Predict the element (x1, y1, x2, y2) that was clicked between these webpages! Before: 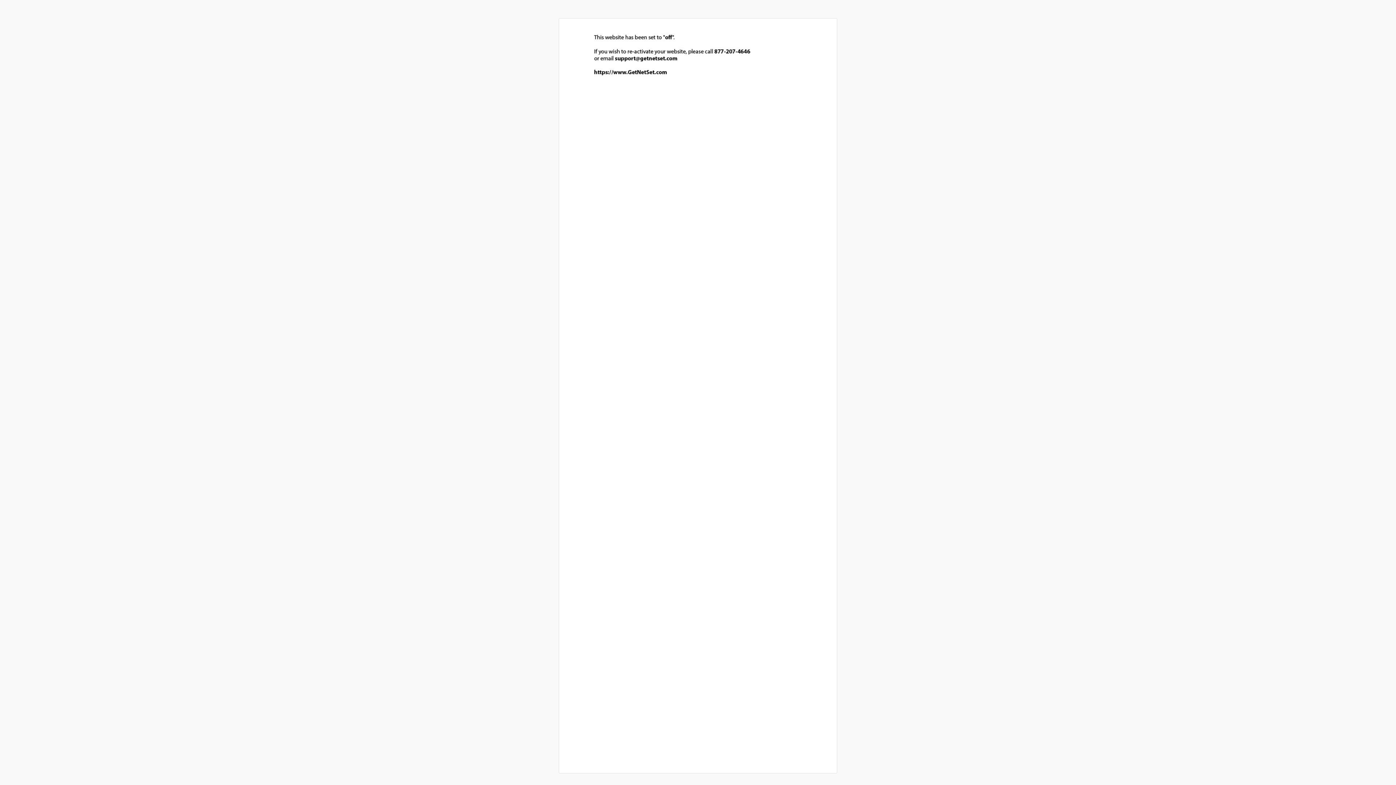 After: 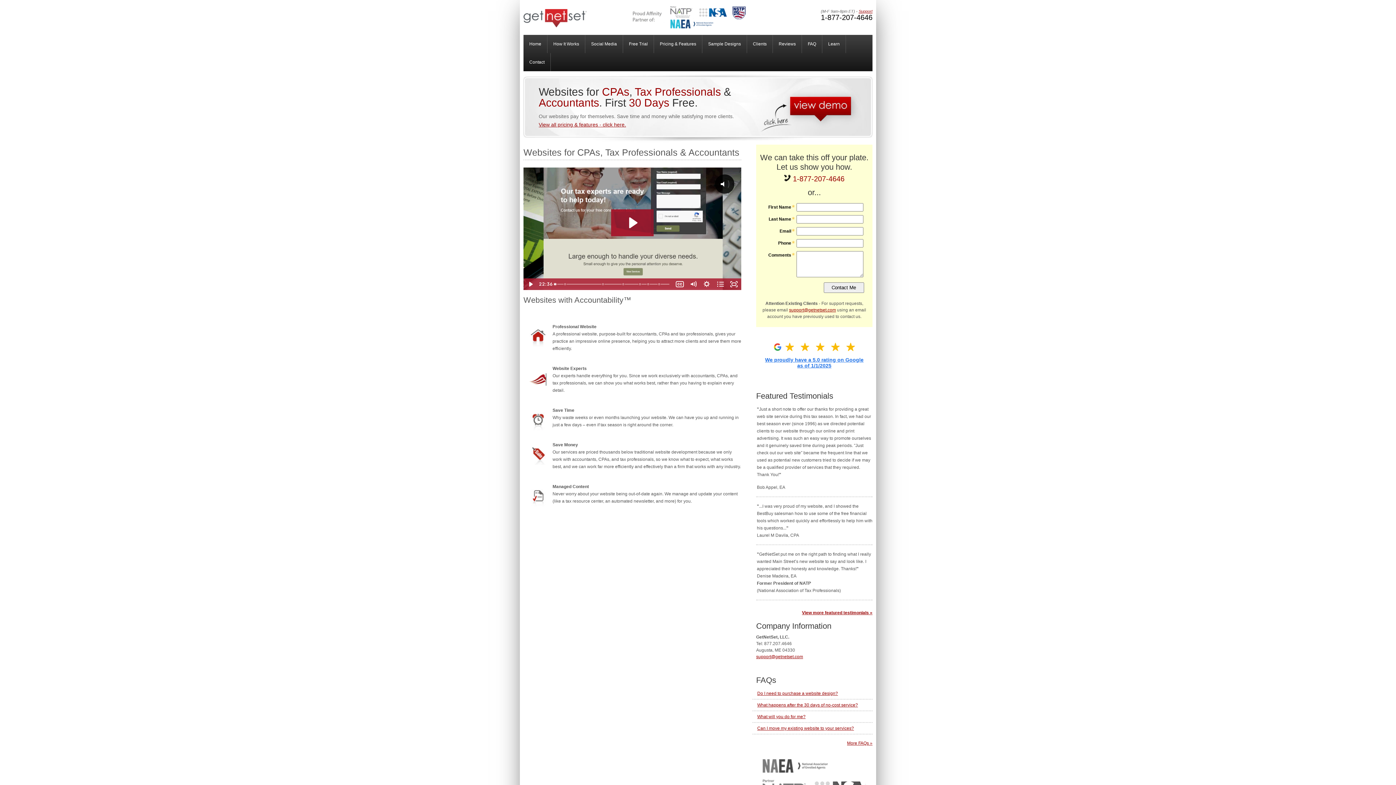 Action: bbox: (570, 77, 817, 84)